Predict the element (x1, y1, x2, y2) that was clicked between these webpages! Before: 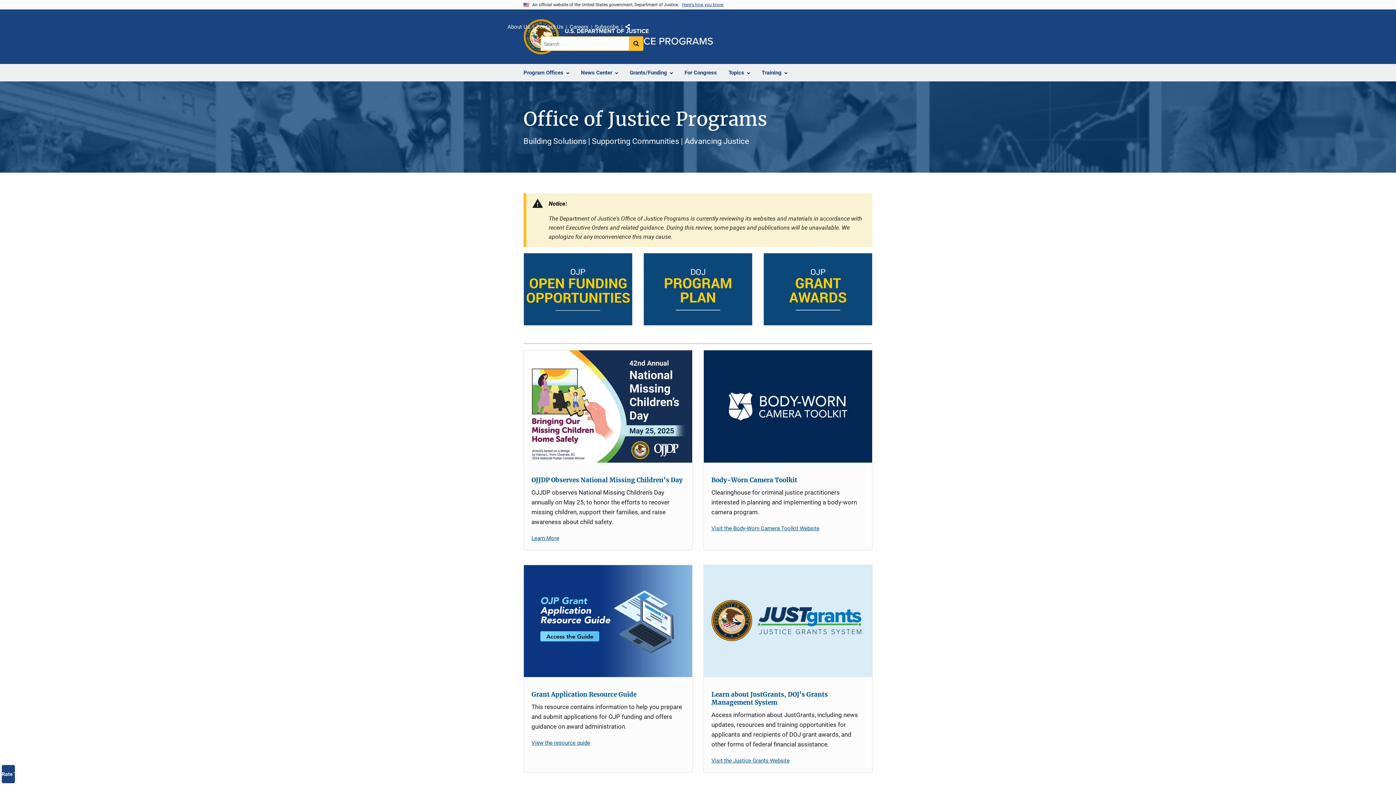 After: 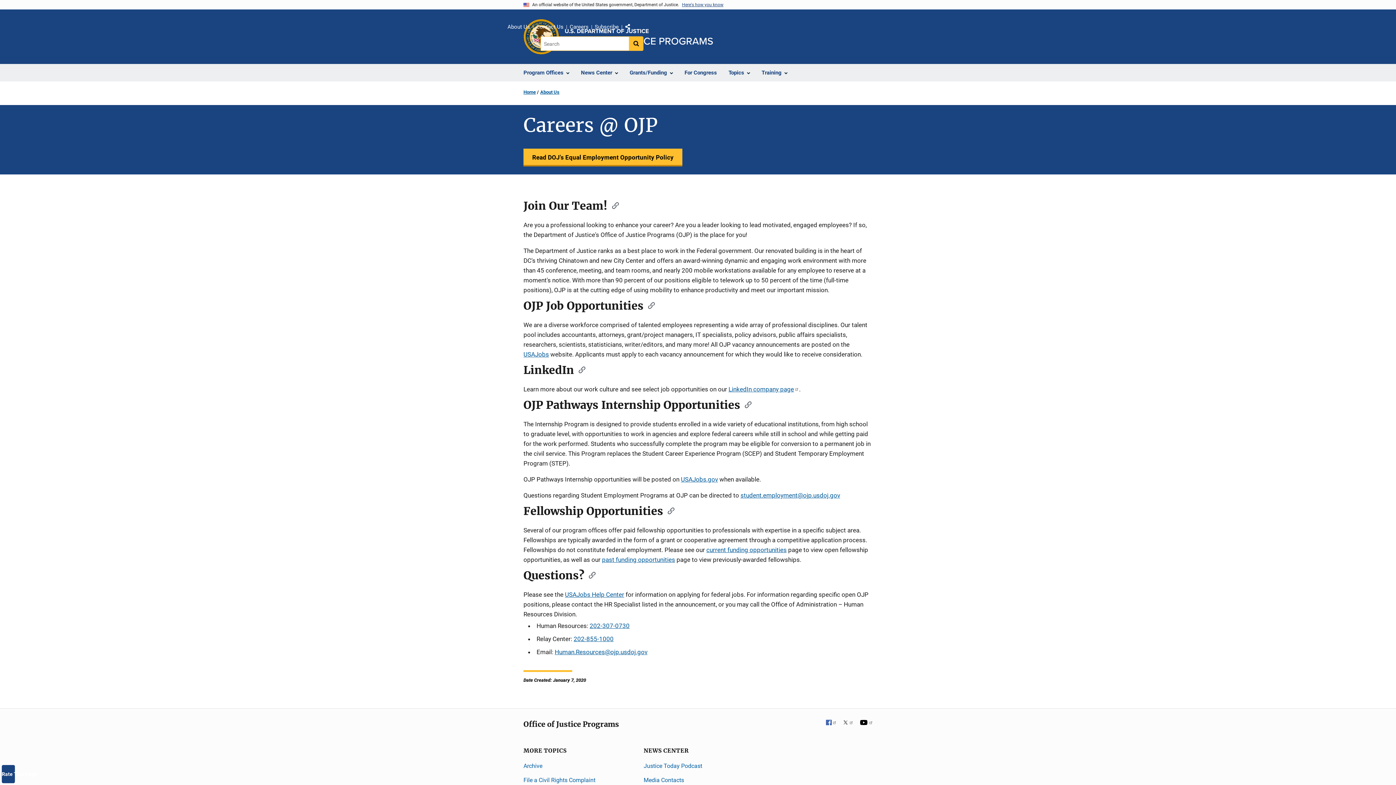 Action: bbox: (569, 22, 588, 32) label: Careers